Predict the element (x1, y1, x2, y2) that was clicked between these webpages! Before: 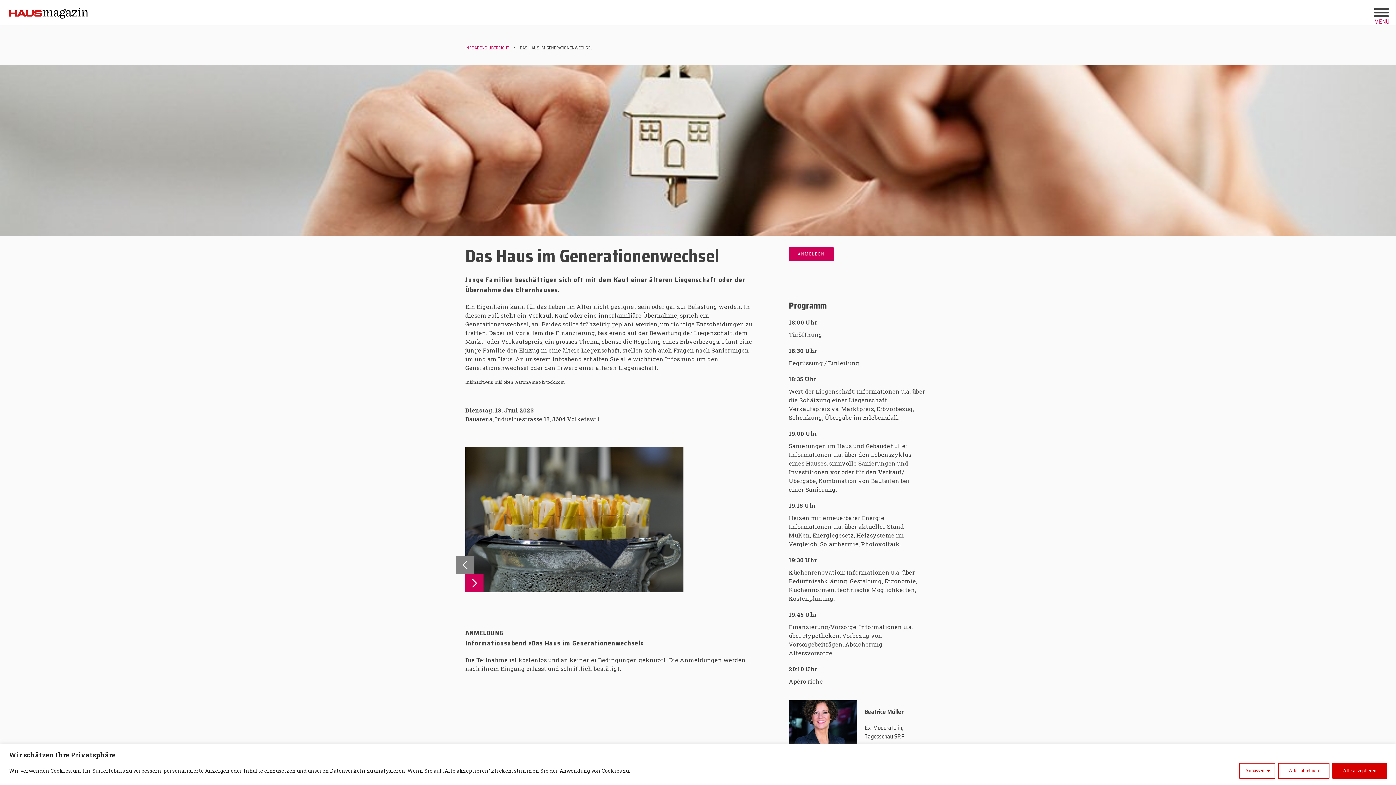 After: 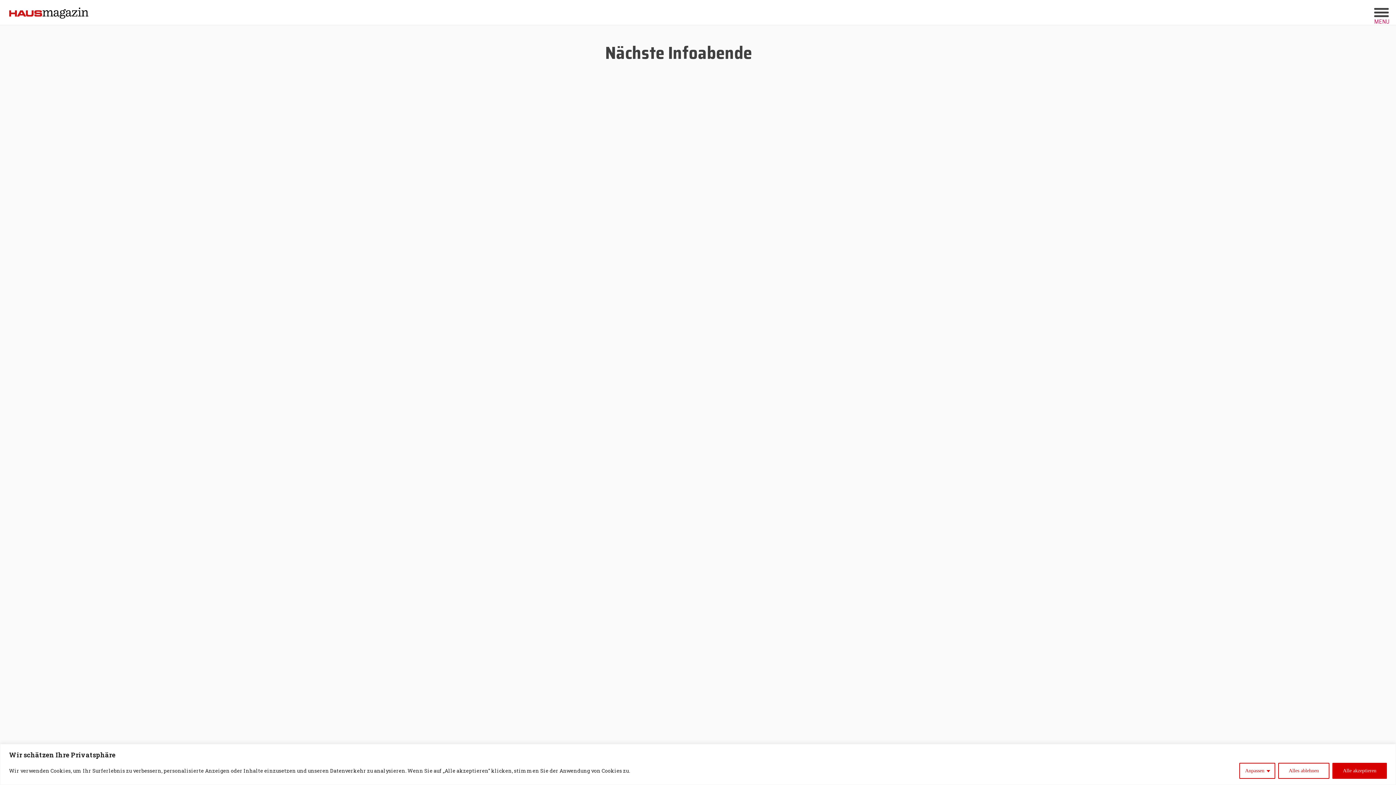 Action: bbox: (465, 44, 509, 51) label: INFOABEND ÜBERSICHT